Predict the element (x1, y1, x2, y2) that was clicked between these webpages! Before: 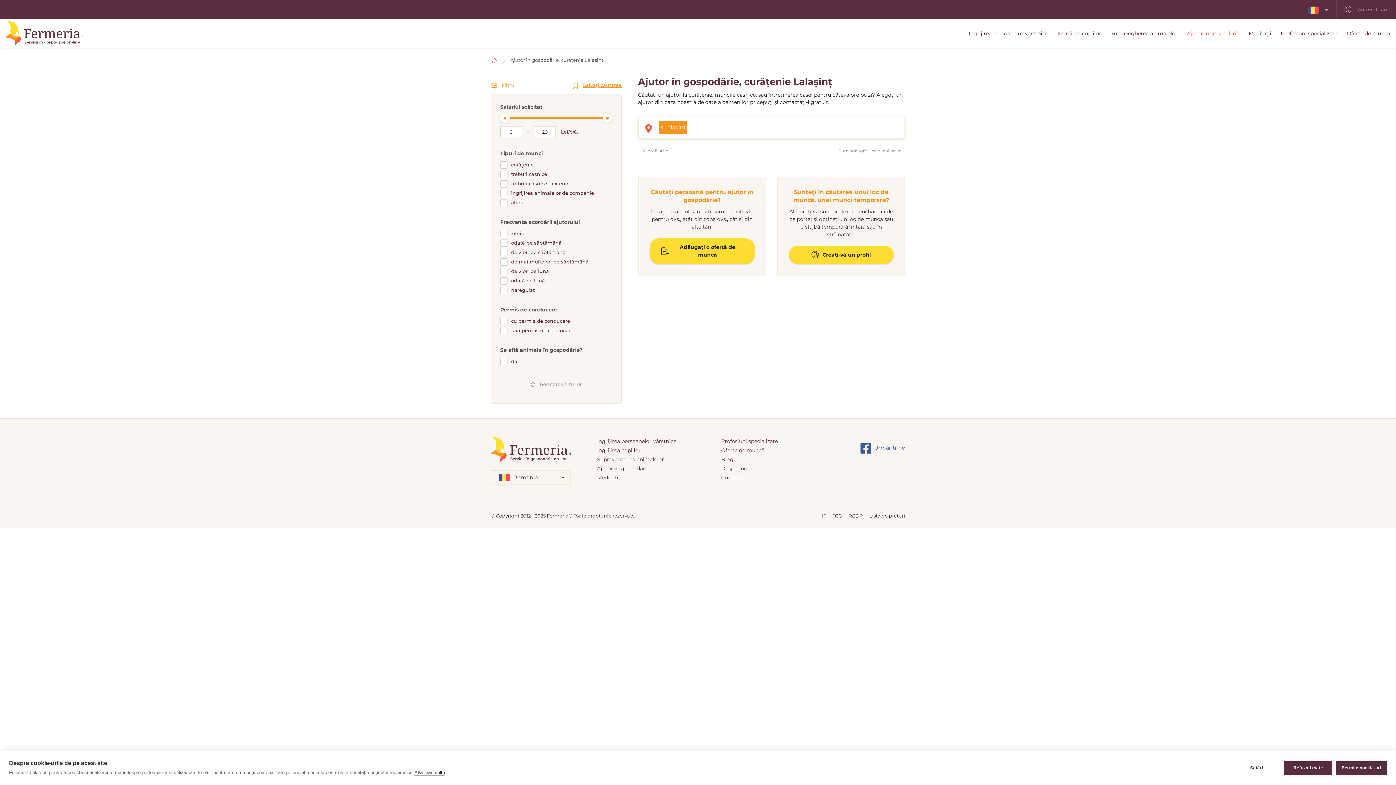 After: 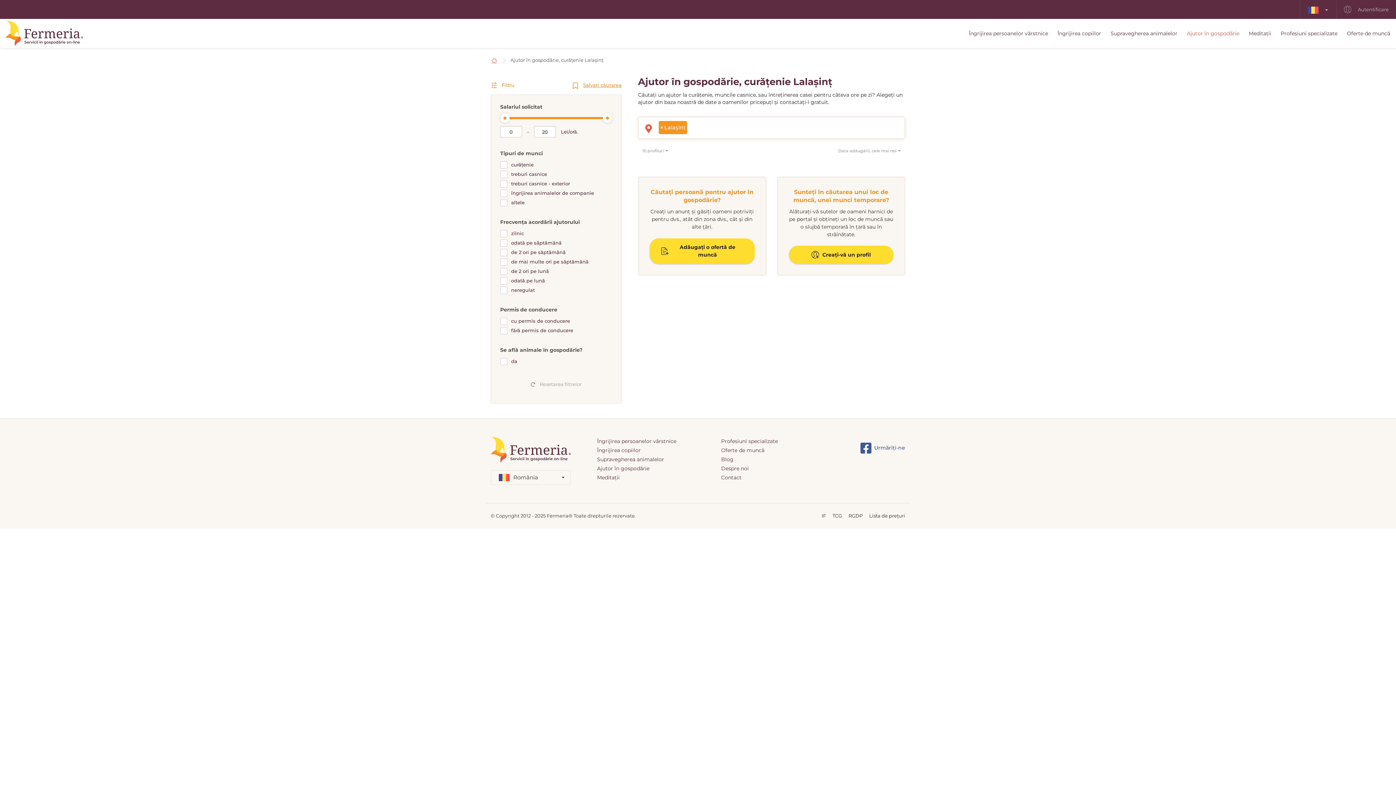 Action: label: Permite cookie-uri bbox: (1336, 761, 1387, 775)